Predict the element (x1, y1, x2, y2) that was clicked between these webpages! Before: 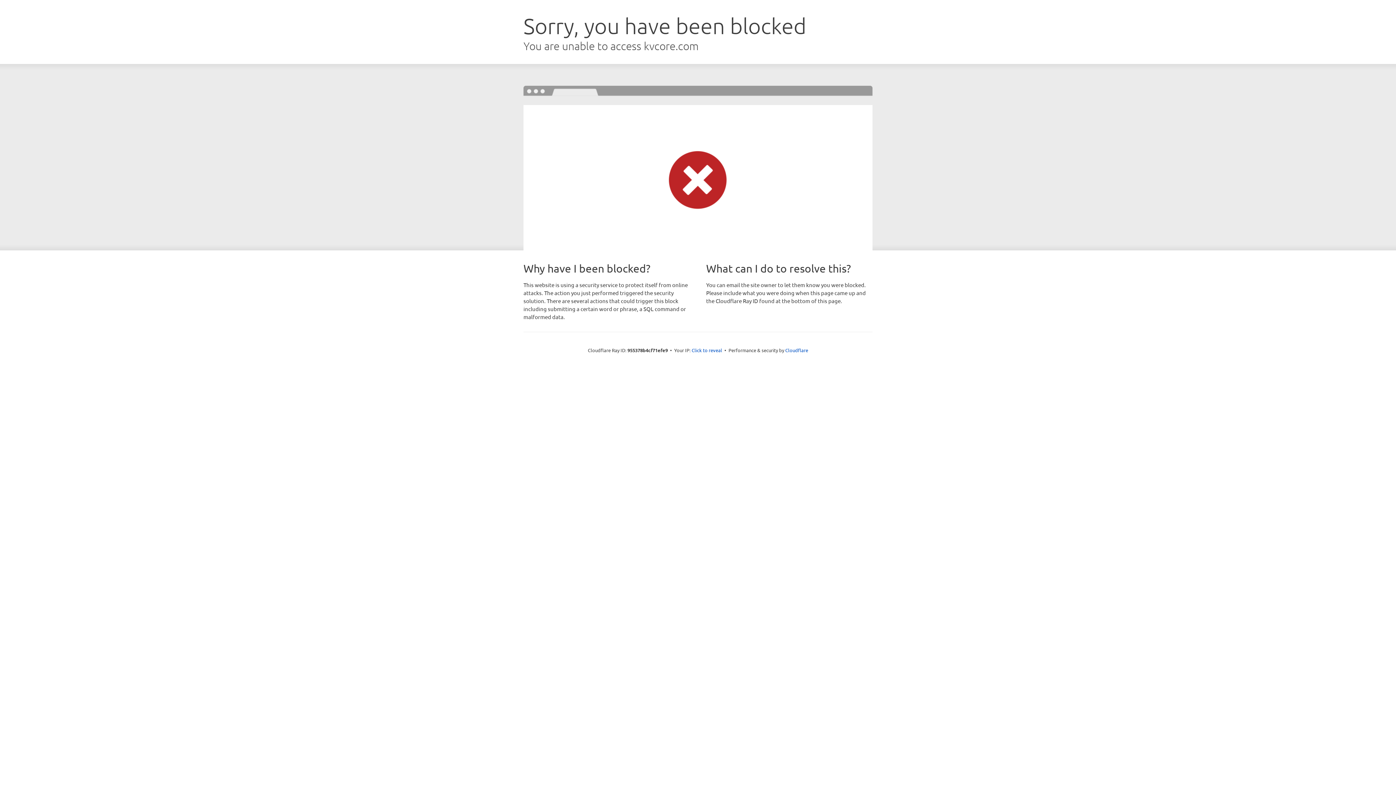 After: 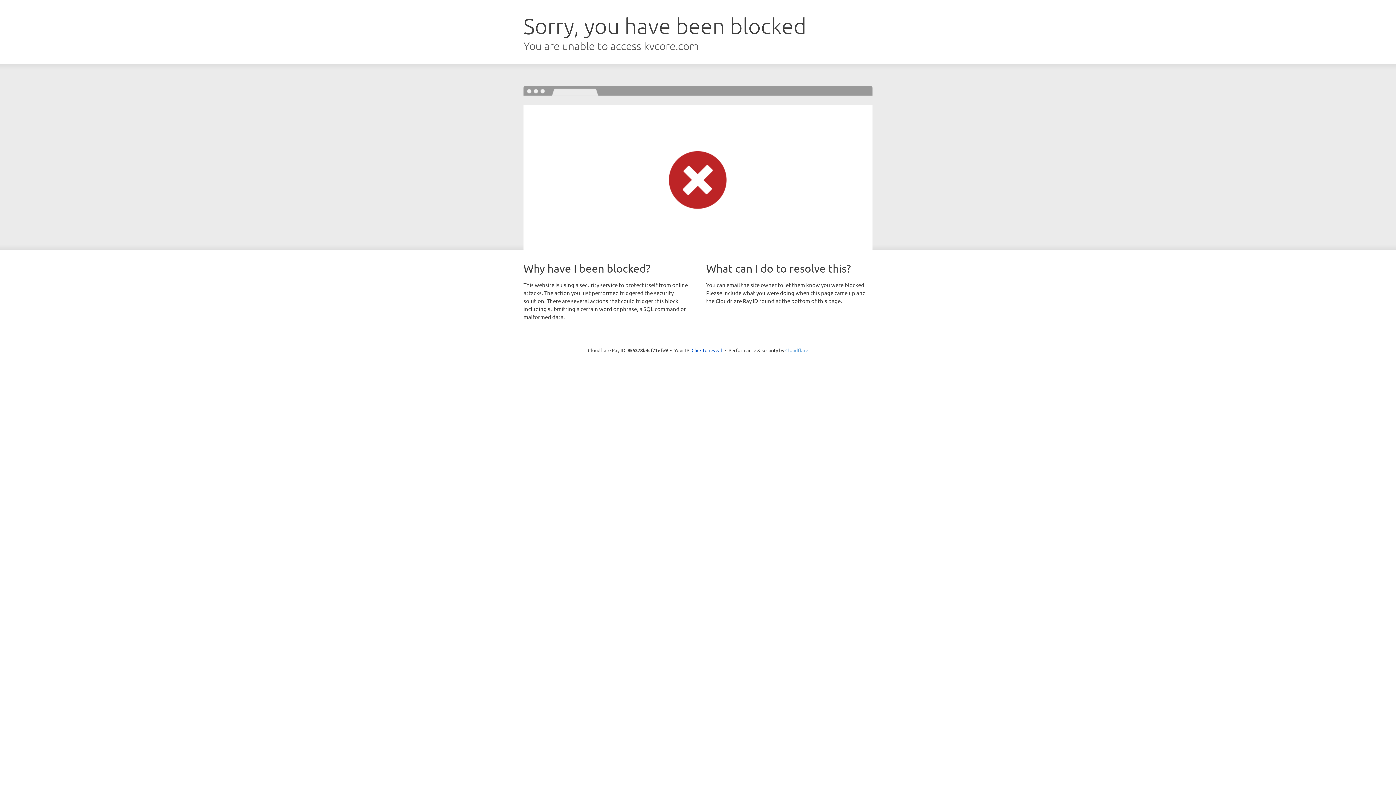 Action: bbox: (785, 347, 808, 353) label: Cloudflare